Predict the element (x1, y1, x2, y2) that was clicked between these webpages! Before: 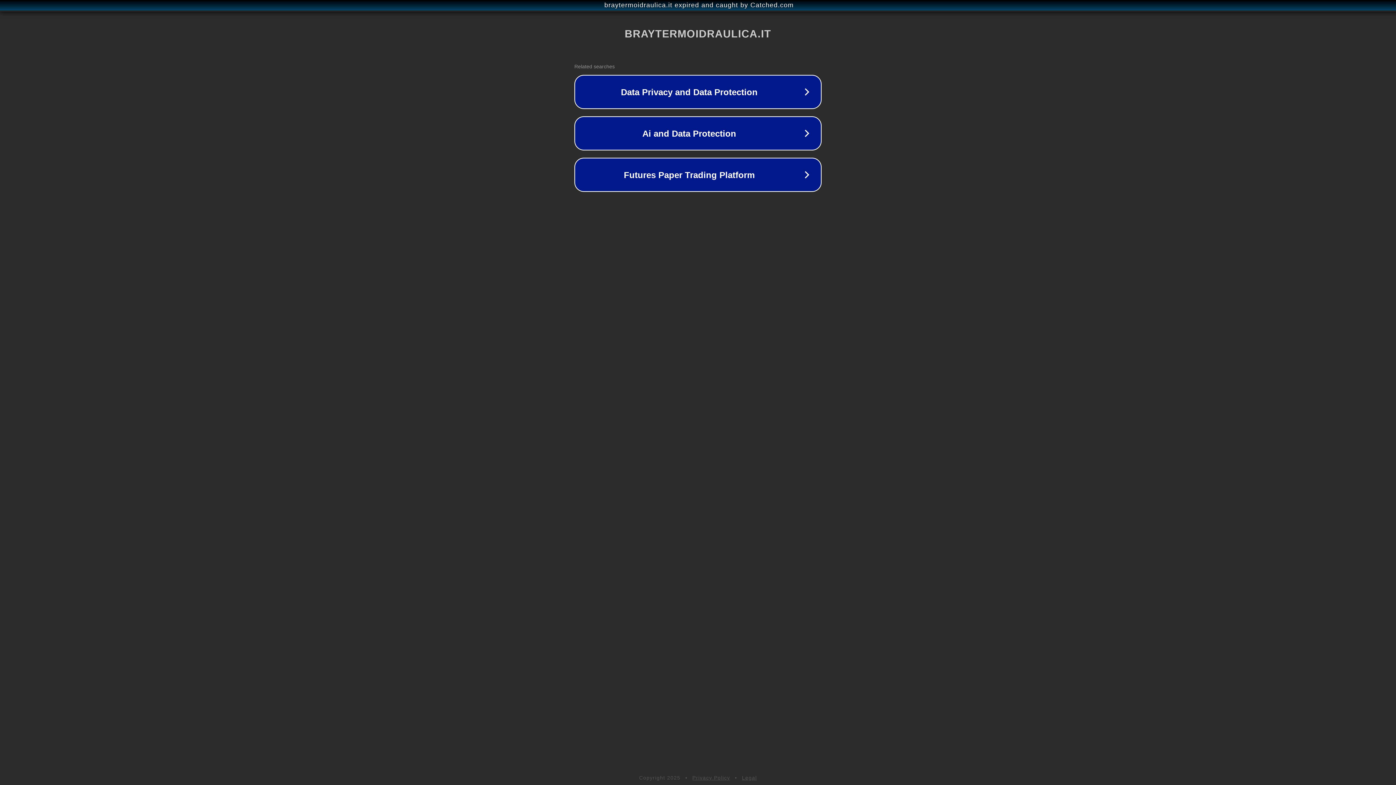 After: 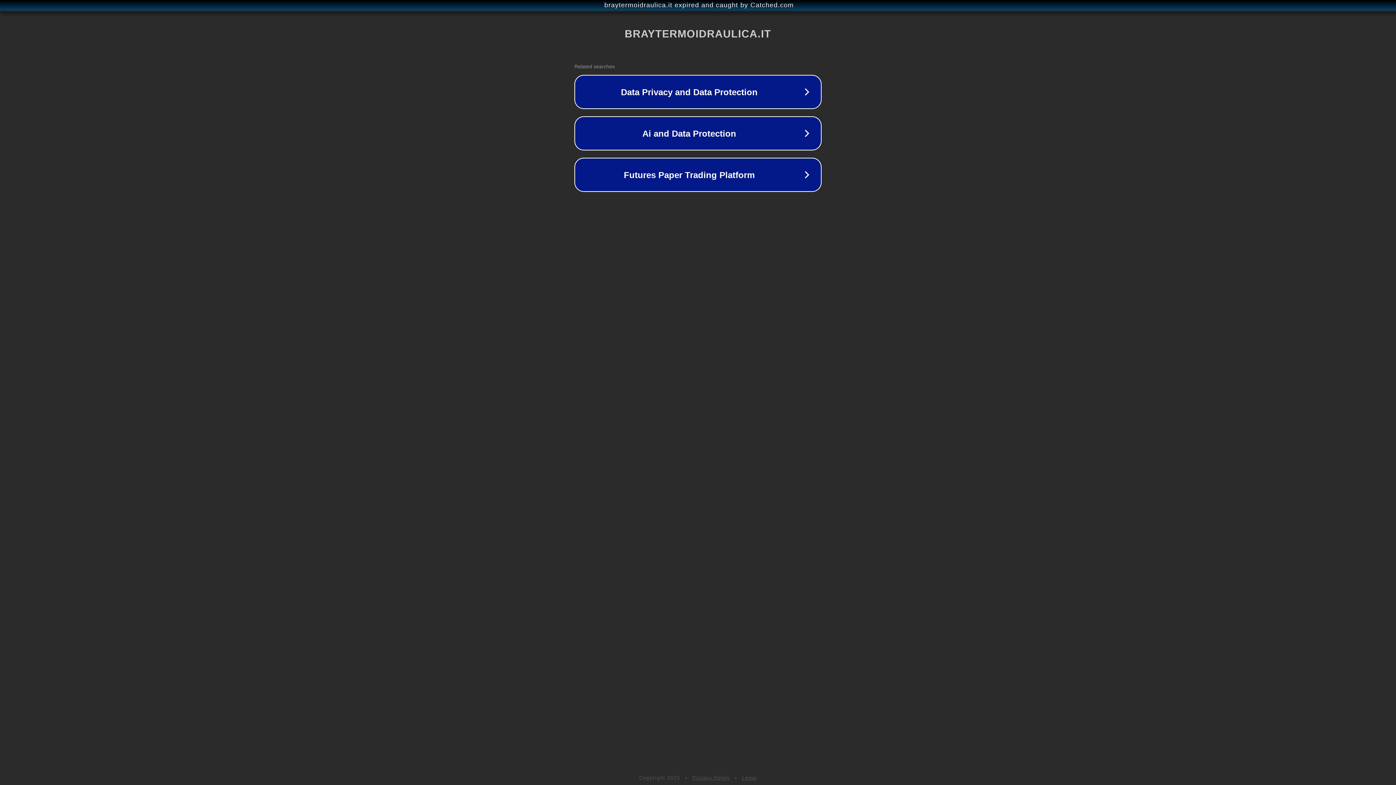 Action: bbox: (742, 775, 757, 781) label: Legal